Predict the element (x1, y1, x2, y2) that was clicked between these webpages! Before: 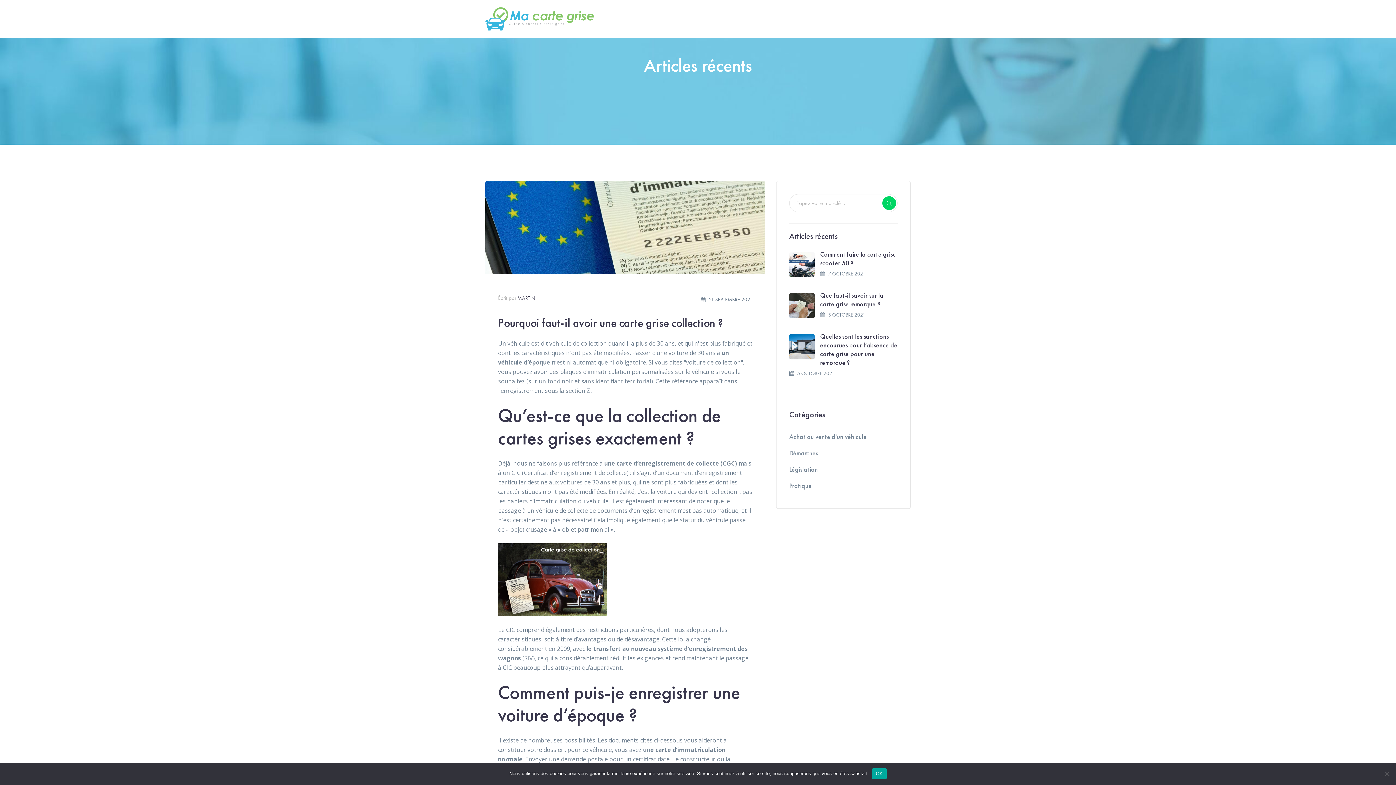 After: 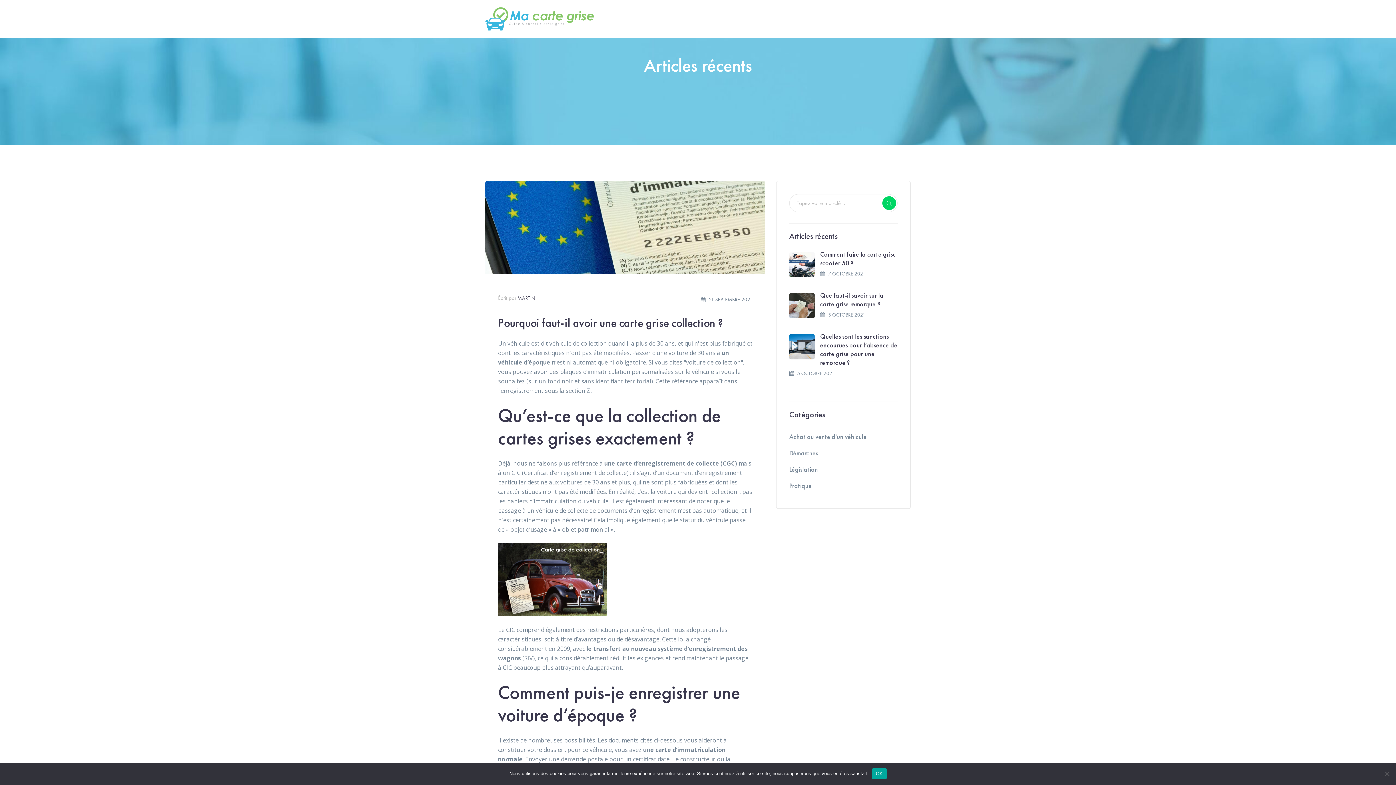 Action: bbox: (899, 8, 910, 20)